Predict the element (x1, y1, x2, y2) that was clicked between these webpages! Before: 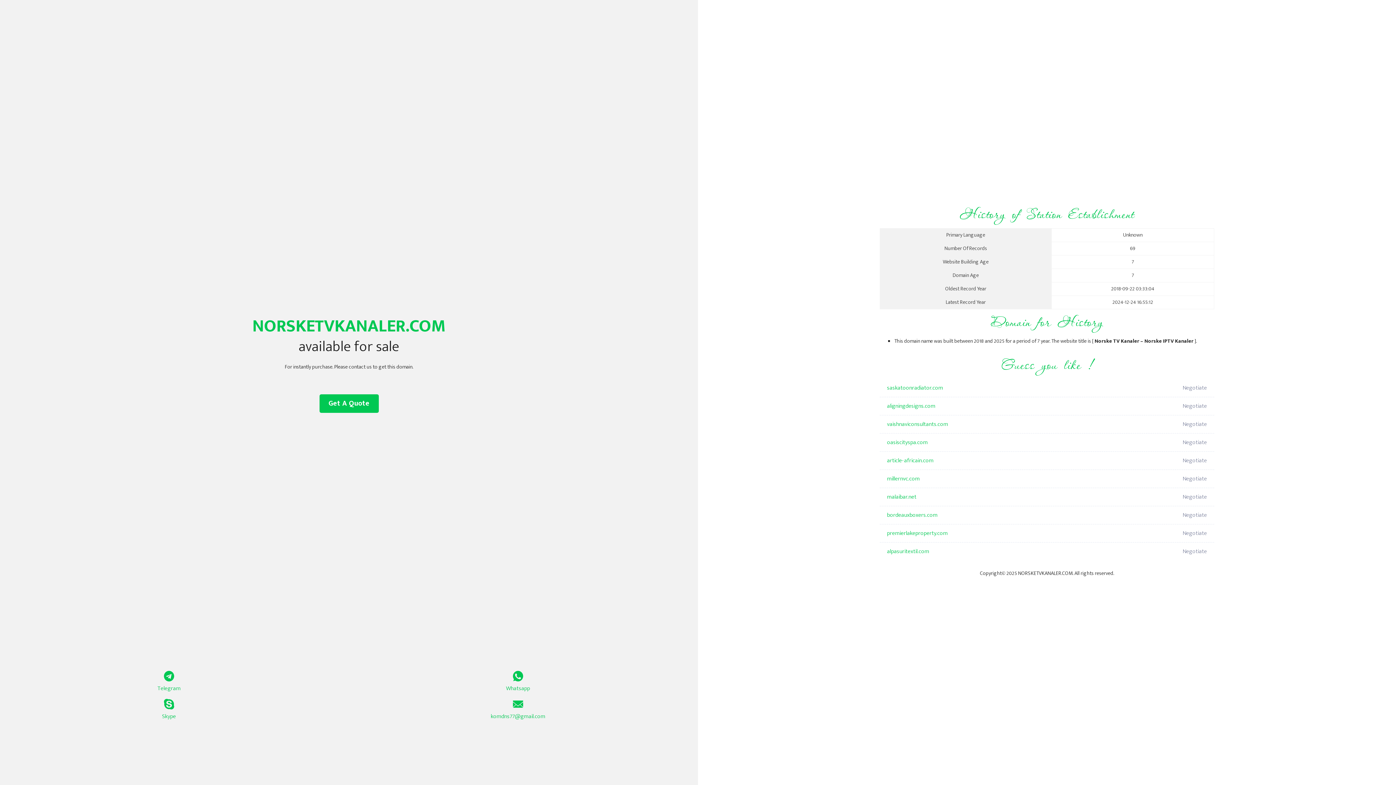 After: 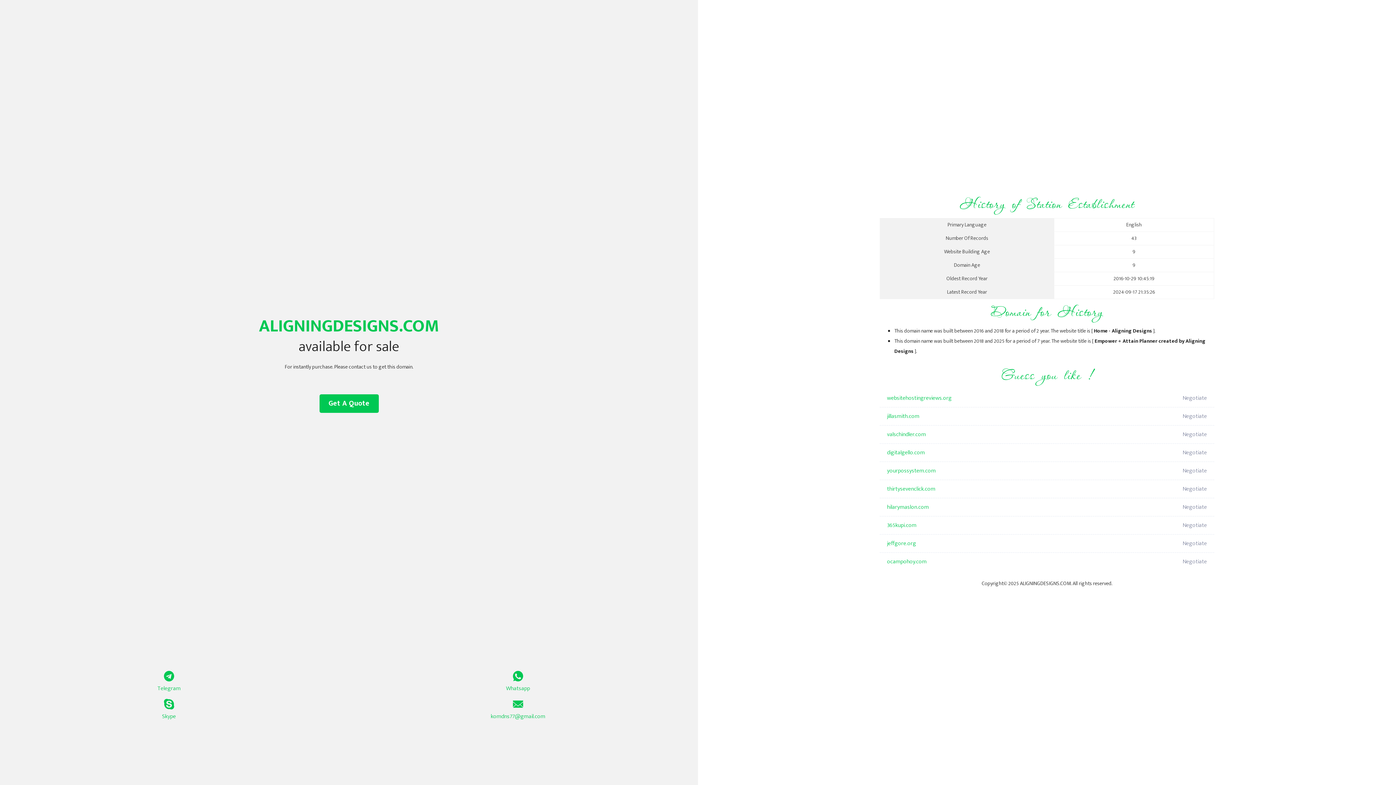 Action: bbox: (887, 397, 1098, 415) label: aligningdesigns.com